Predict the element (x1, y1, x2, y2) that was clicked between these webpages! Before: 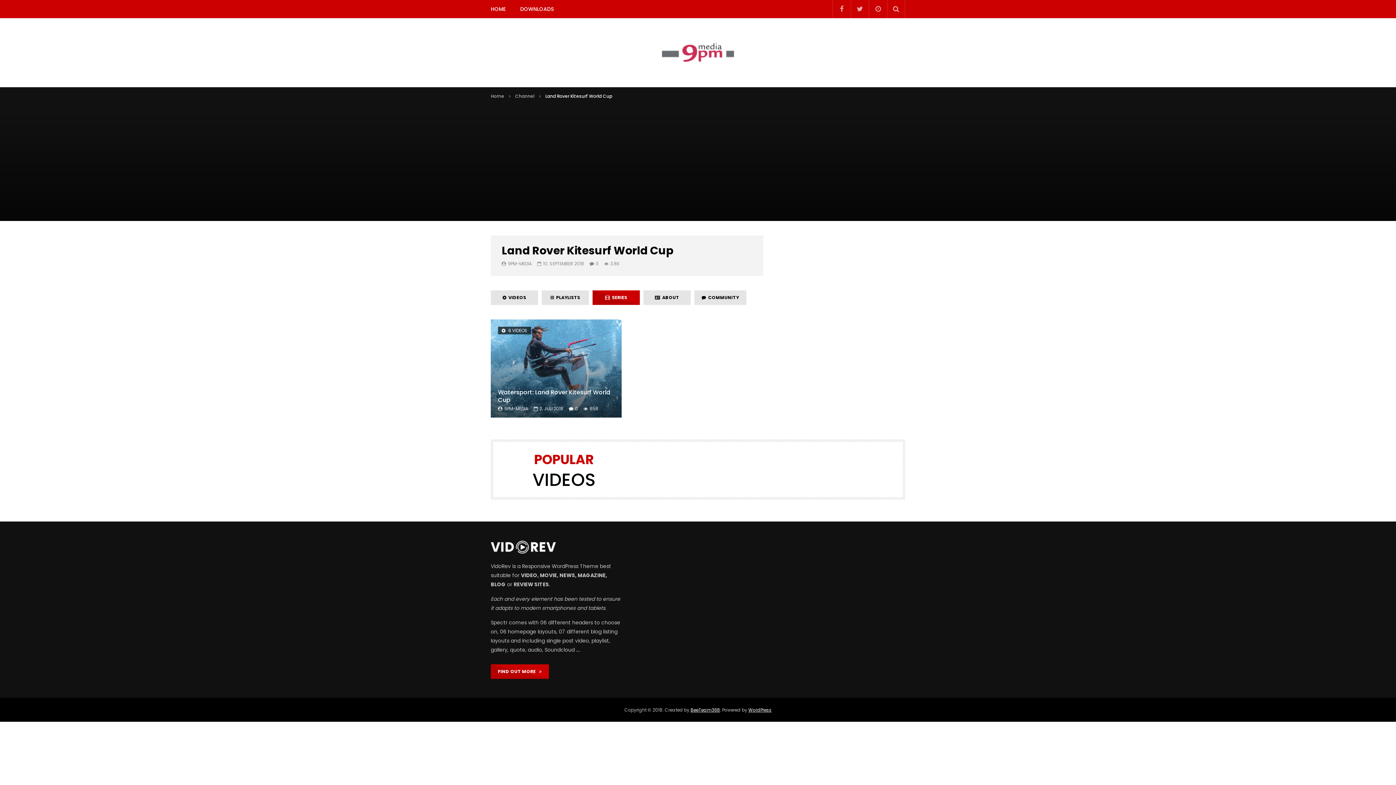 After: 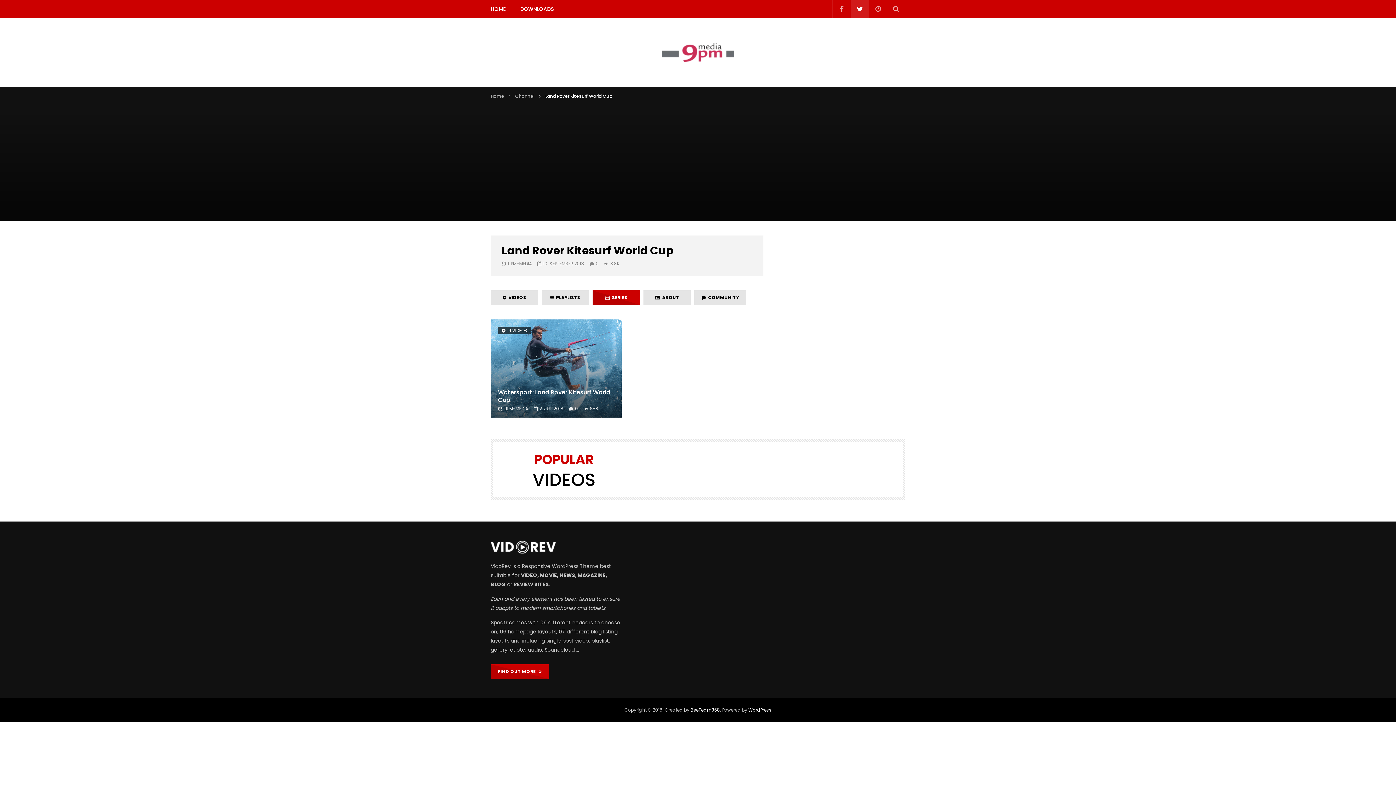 Action: bbox: (850, 0, 869, 18)